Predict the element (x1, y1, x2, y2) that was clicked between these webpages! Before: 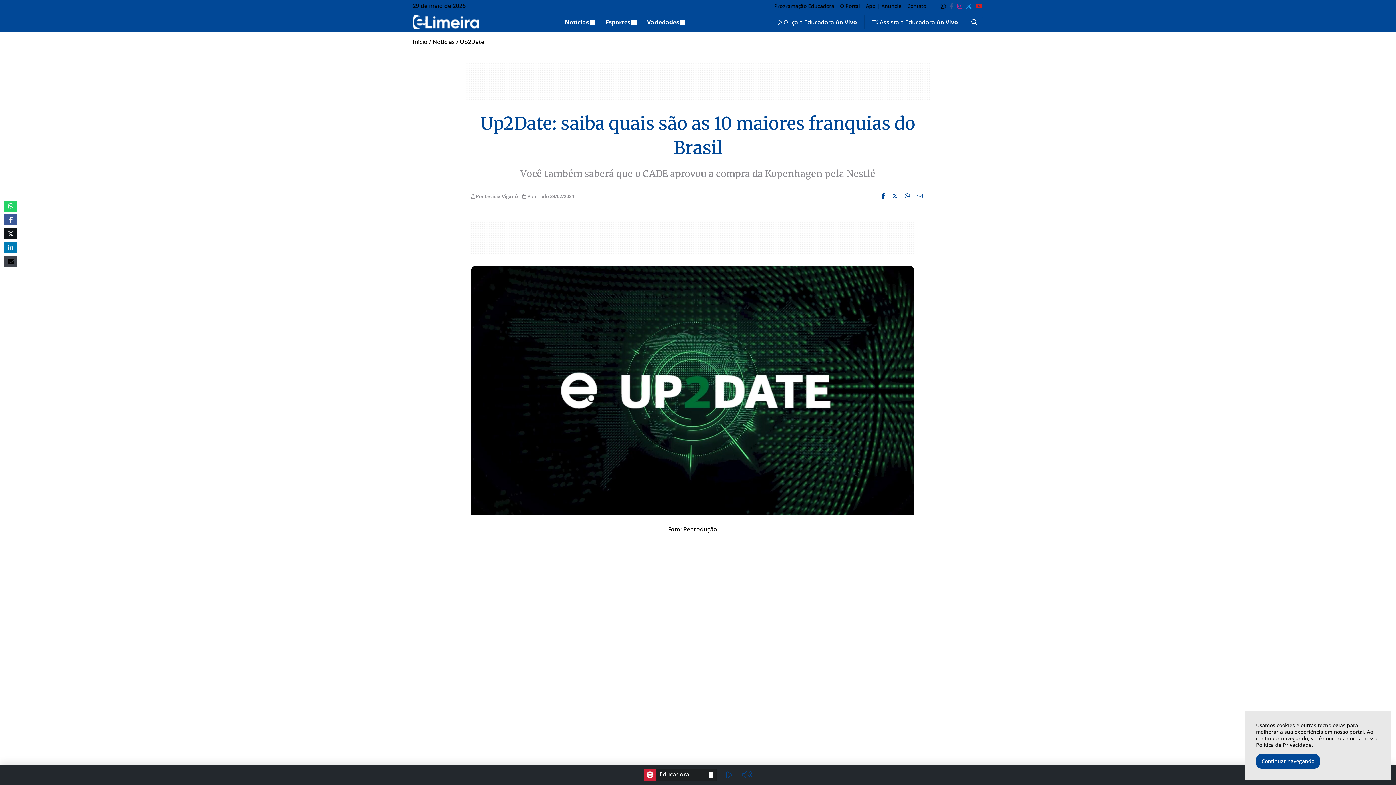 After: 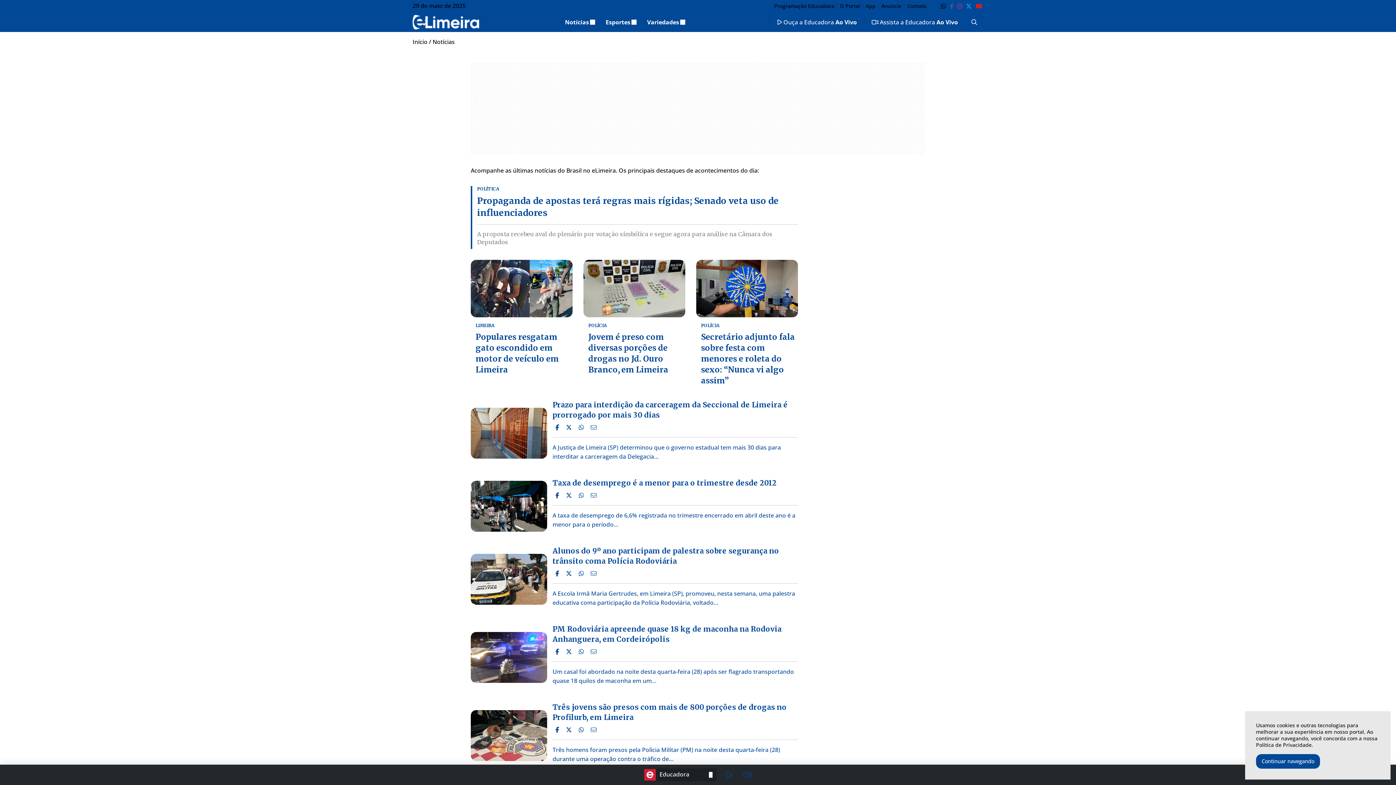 Action: label: Notícias bbox: (432, 37, 454, 45)